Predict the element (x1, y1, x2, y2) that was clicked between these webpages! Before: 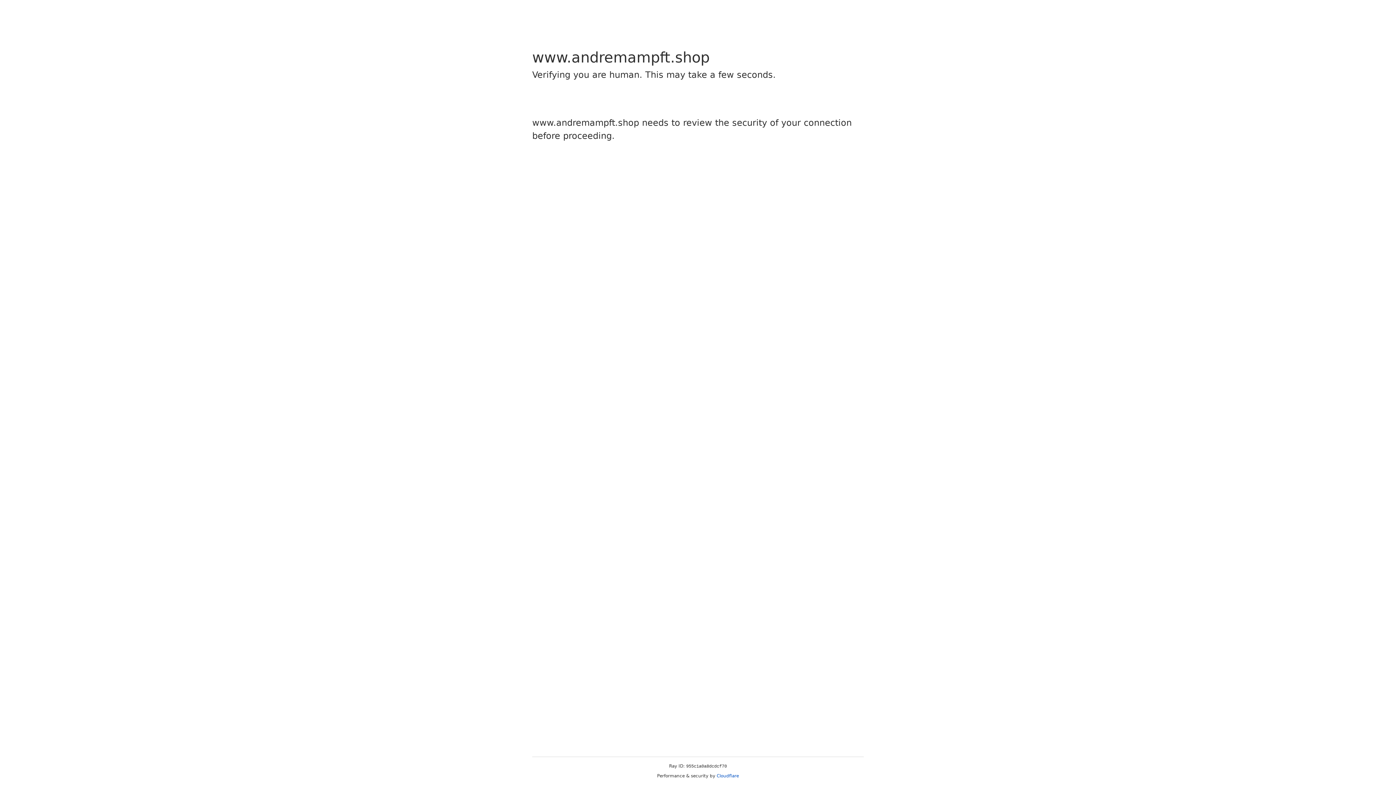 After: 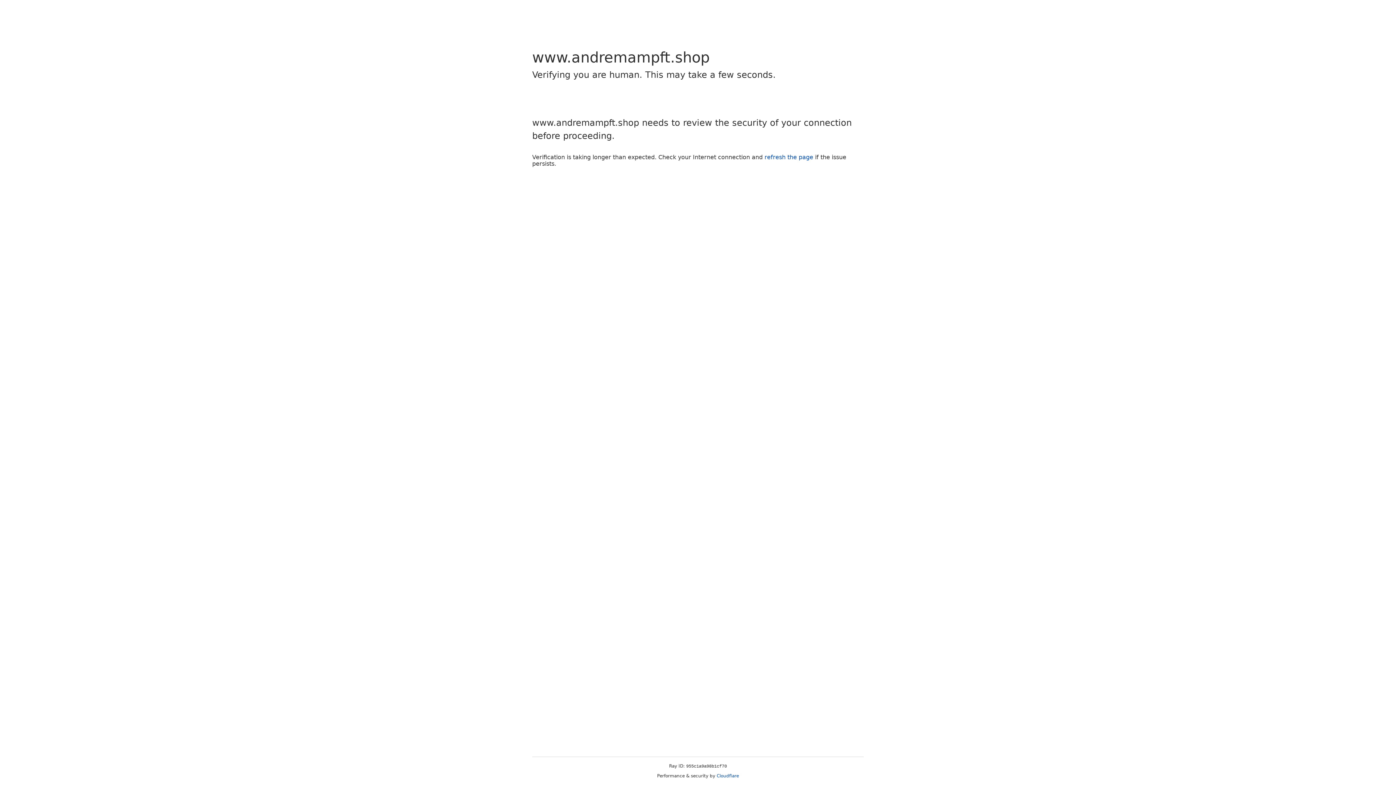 Action: bbox: (716, 773, 739, 778) label: Cloudflare